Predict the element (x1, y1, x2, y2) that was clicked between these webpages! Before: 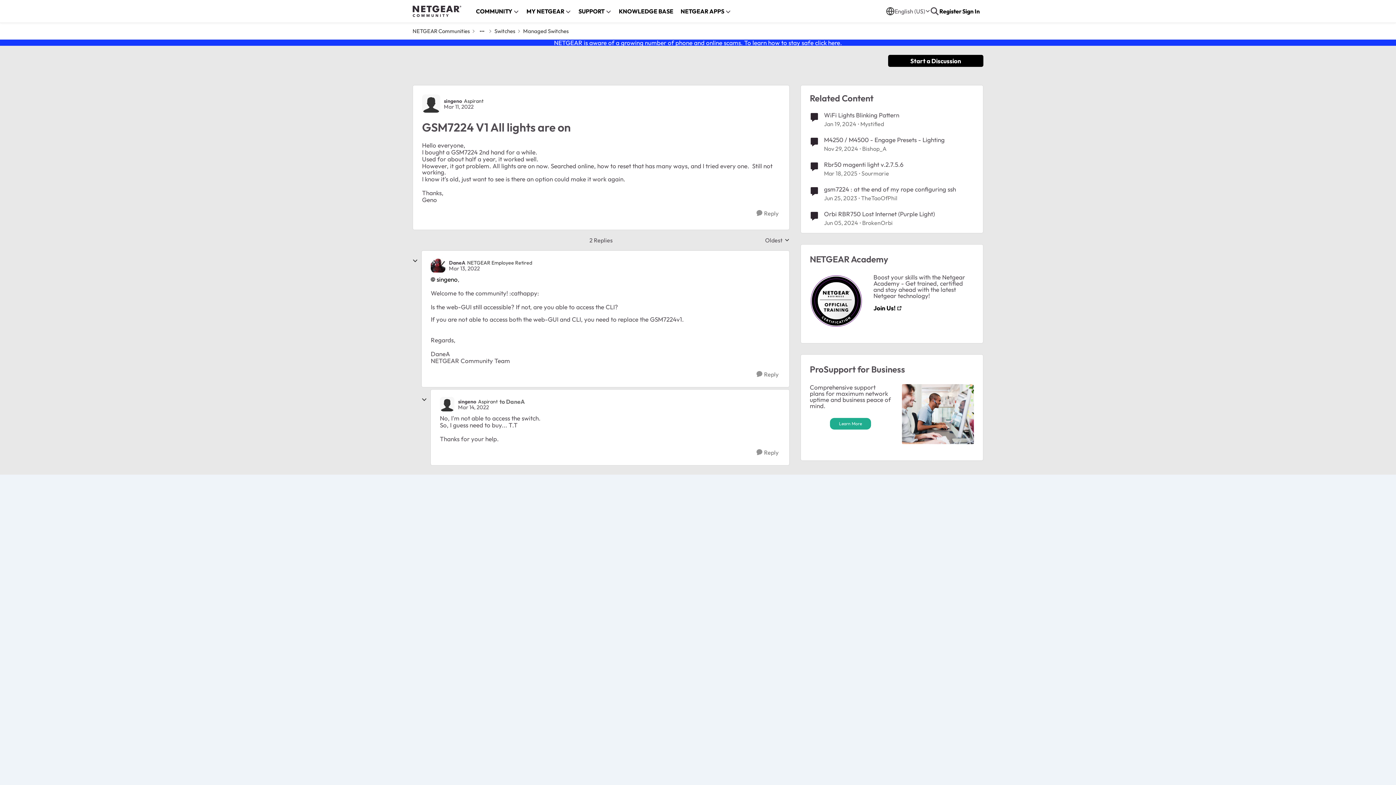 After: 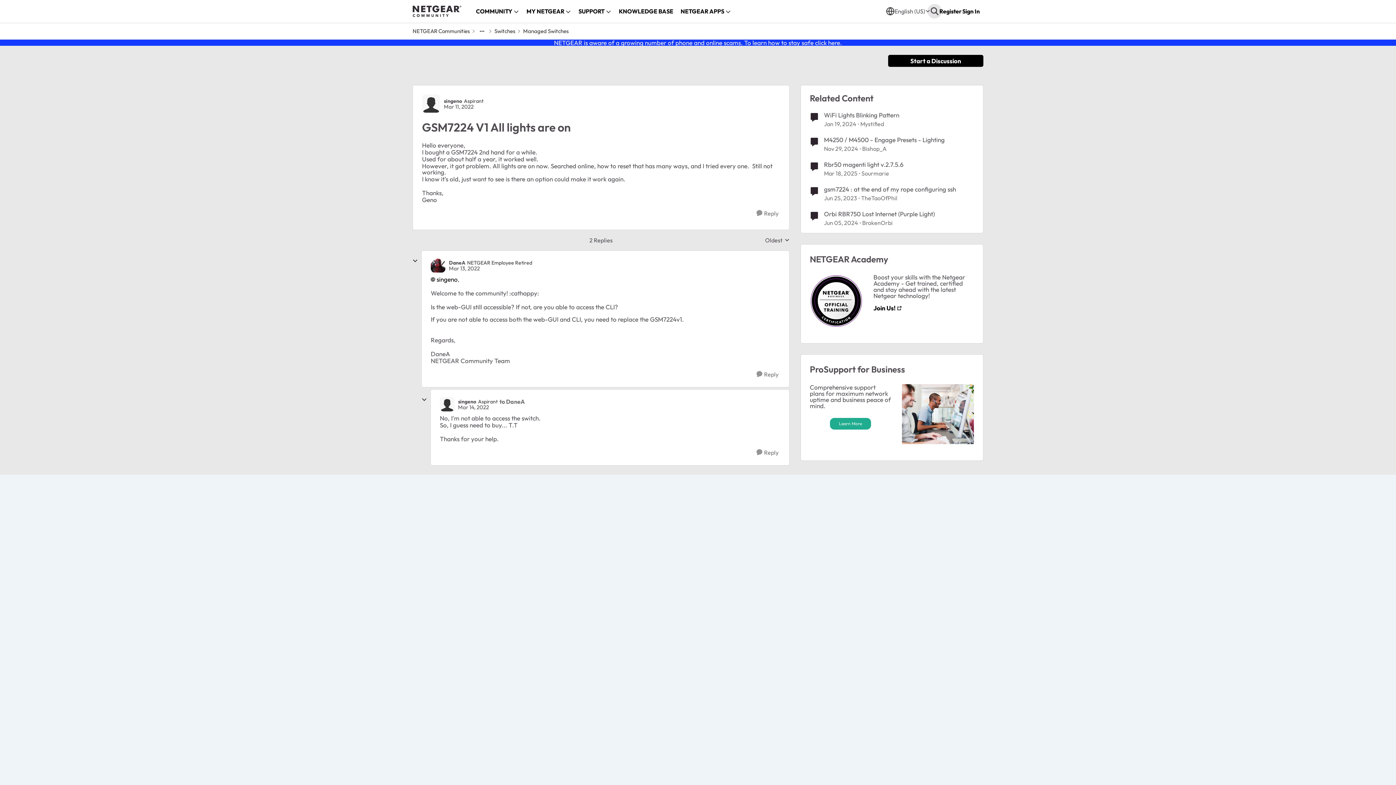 Action: bbox: (930, 6, 939, 15)